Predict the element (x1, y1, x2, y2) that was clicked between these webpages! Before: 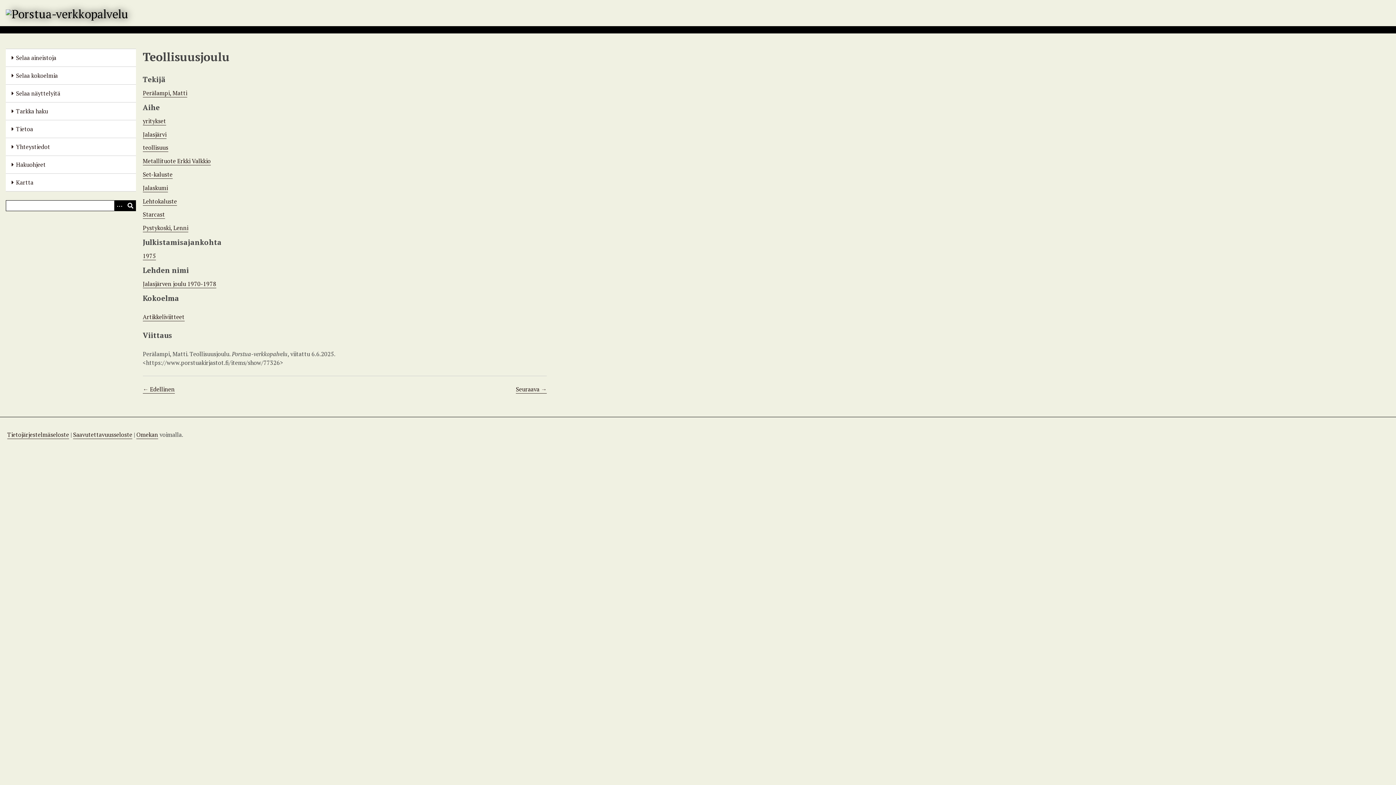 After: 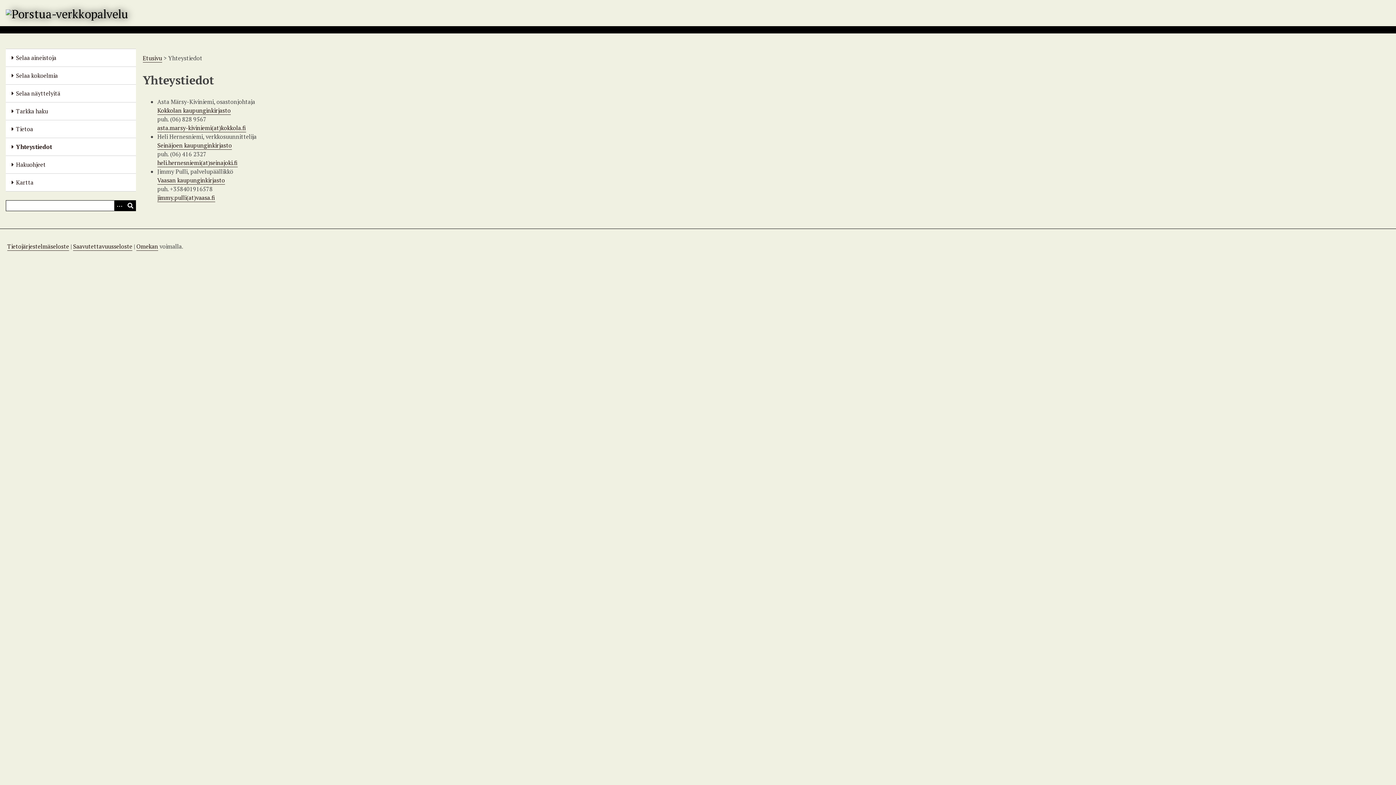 Action: label: Yhteystiedot bbox: (5, 138, 135, 156)